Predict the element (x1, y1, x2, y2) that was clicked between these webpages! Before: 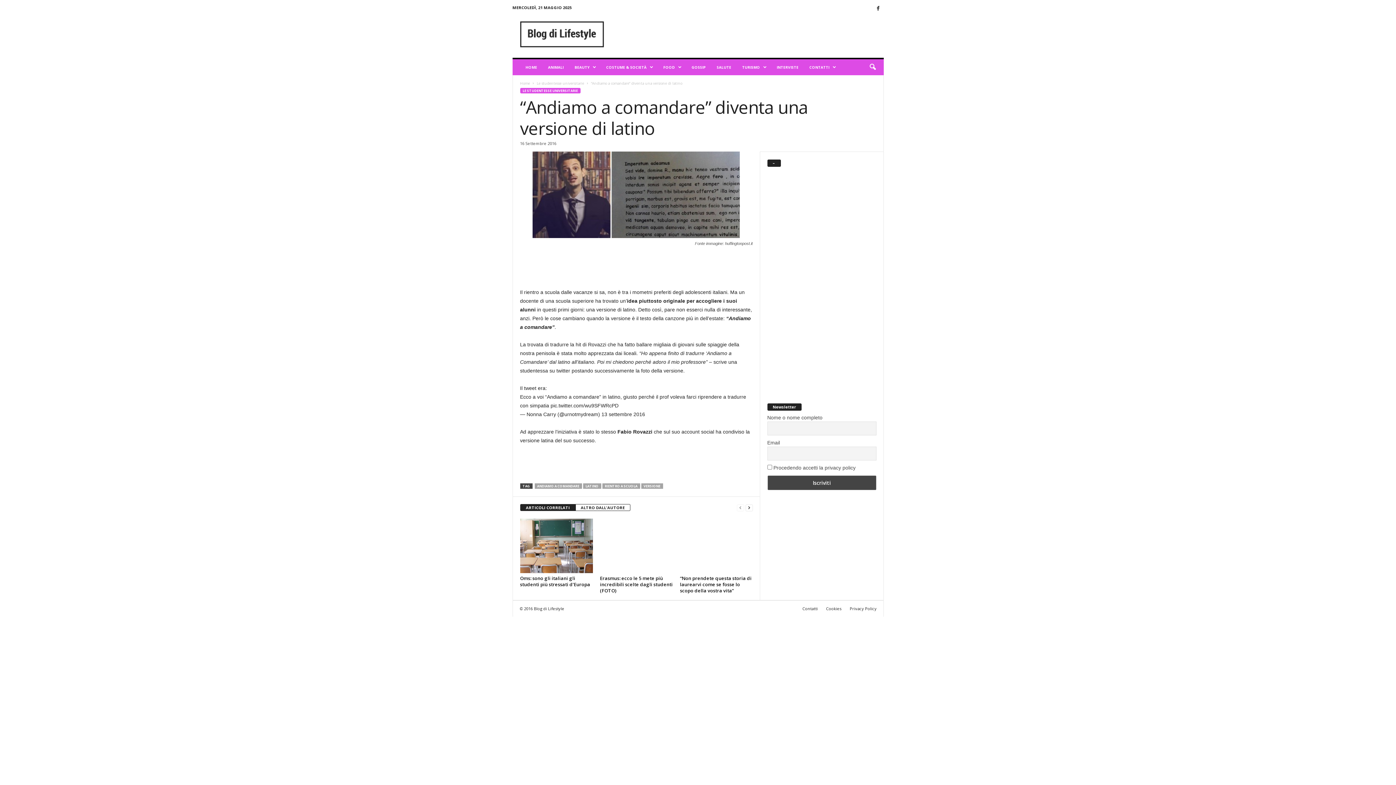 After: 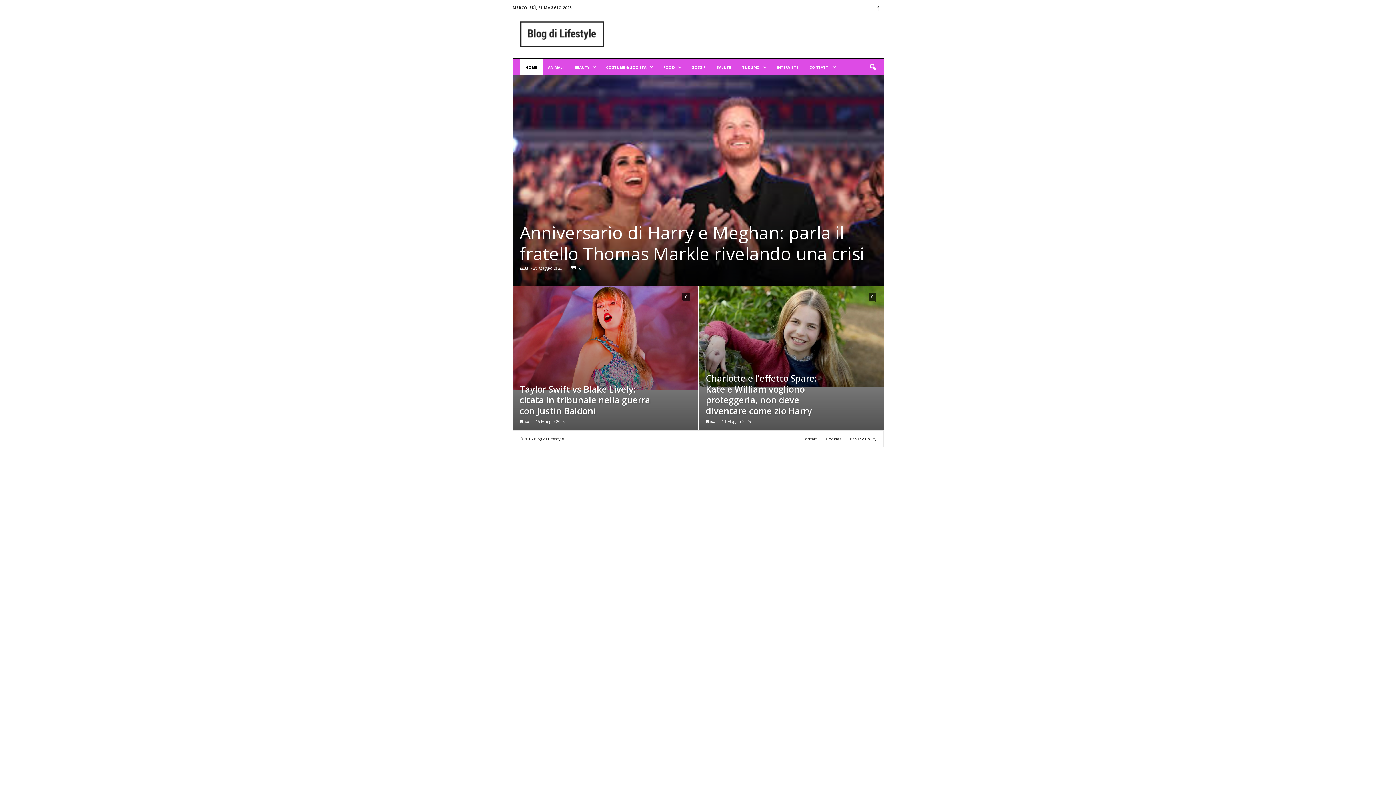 Action: label: HOME bbox: (520, 59, 542, 75)